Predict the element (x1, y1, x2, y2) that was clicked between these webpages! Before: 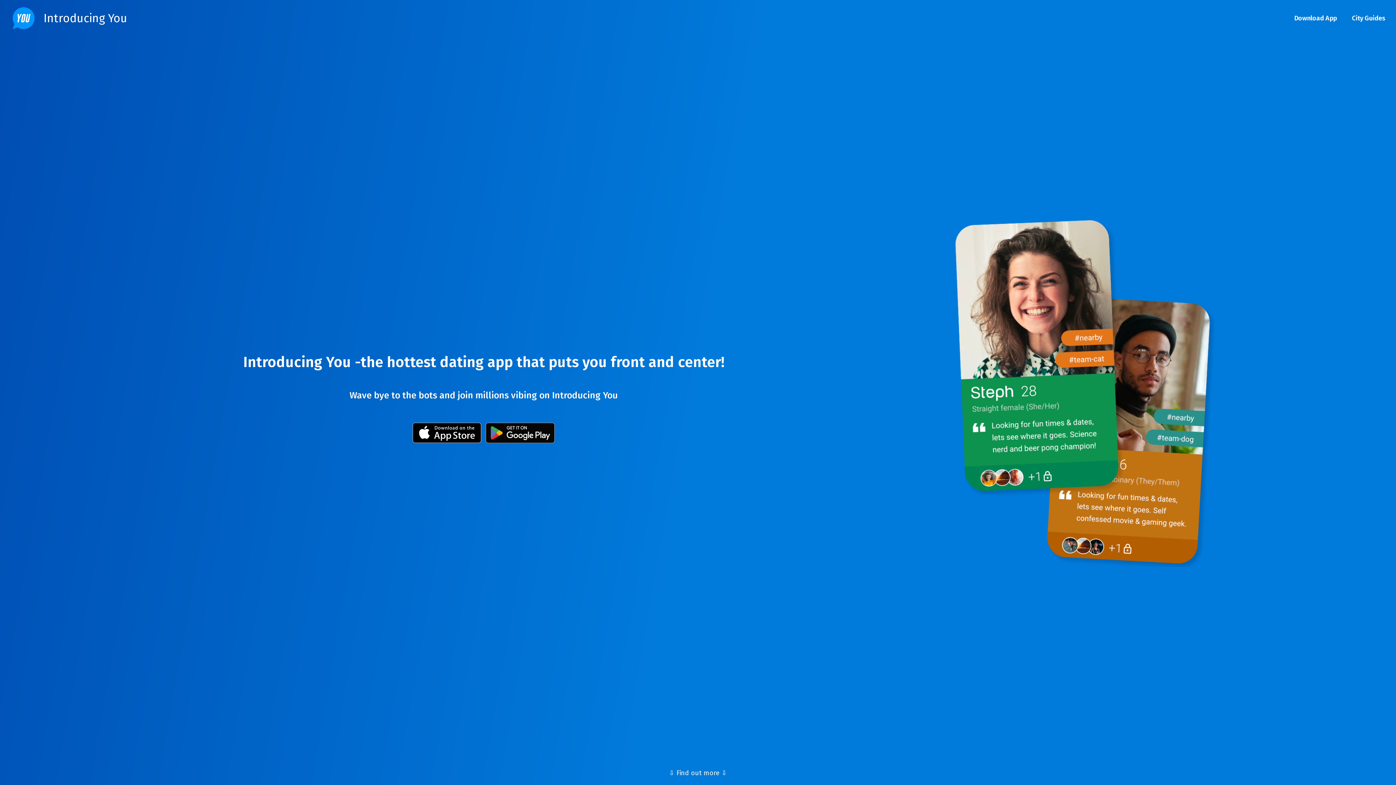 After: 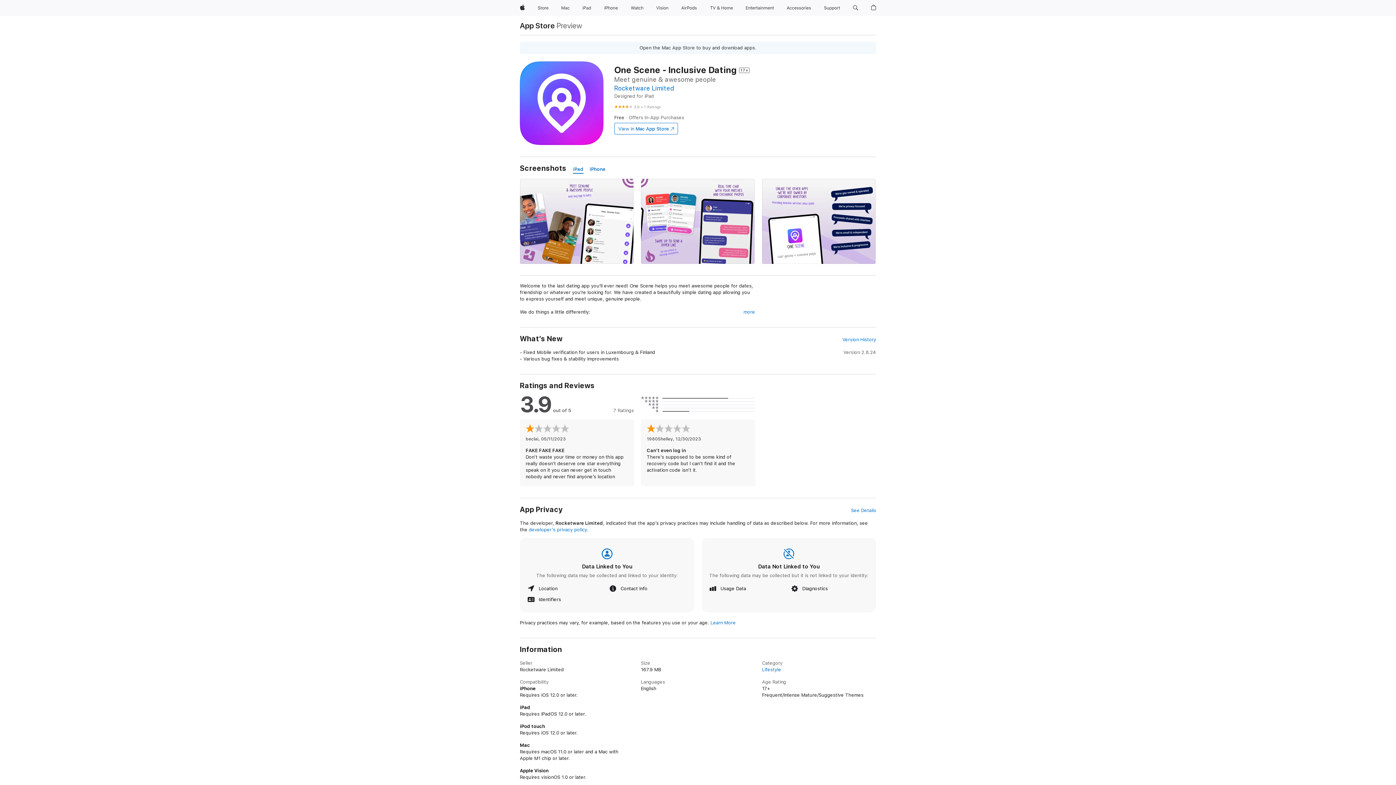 Action: bbox: (411, 436, 482, 445)